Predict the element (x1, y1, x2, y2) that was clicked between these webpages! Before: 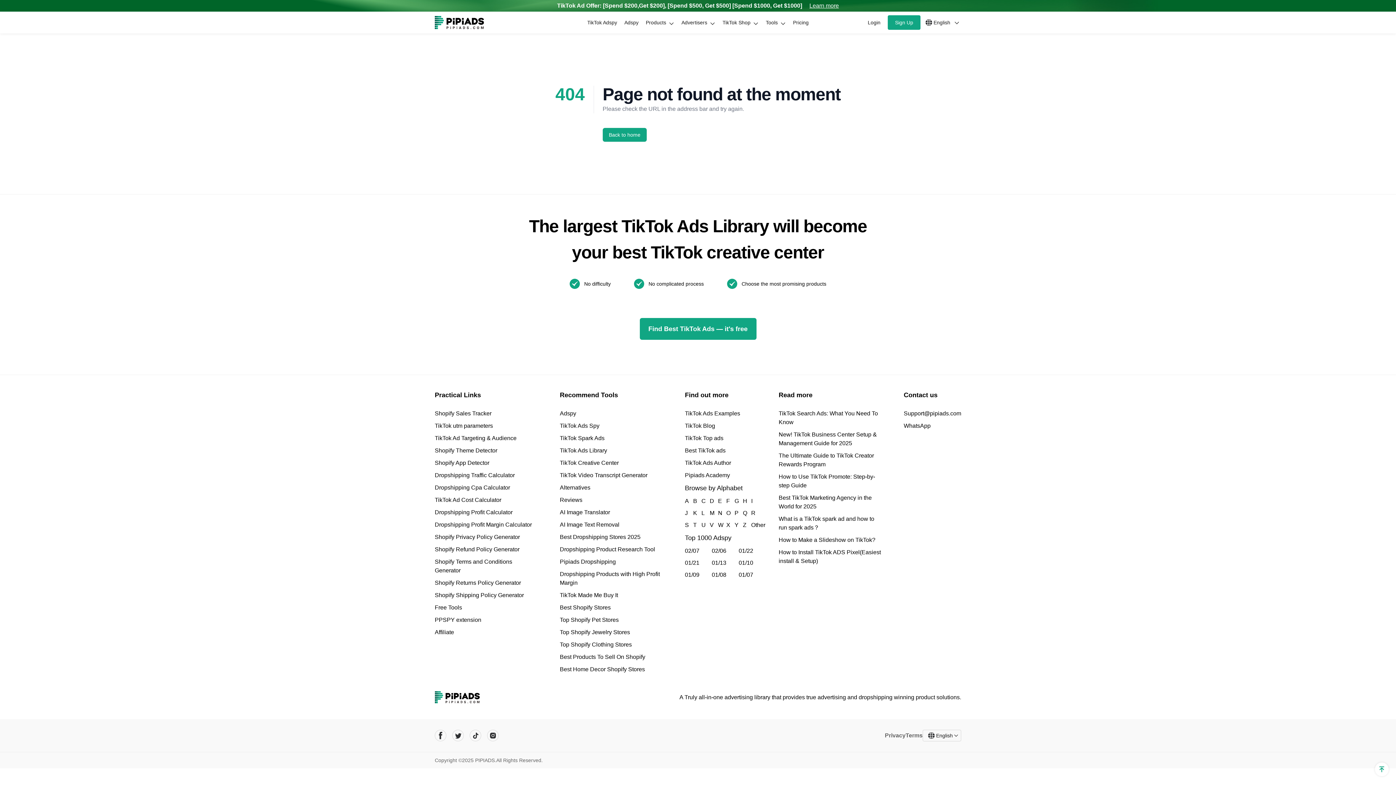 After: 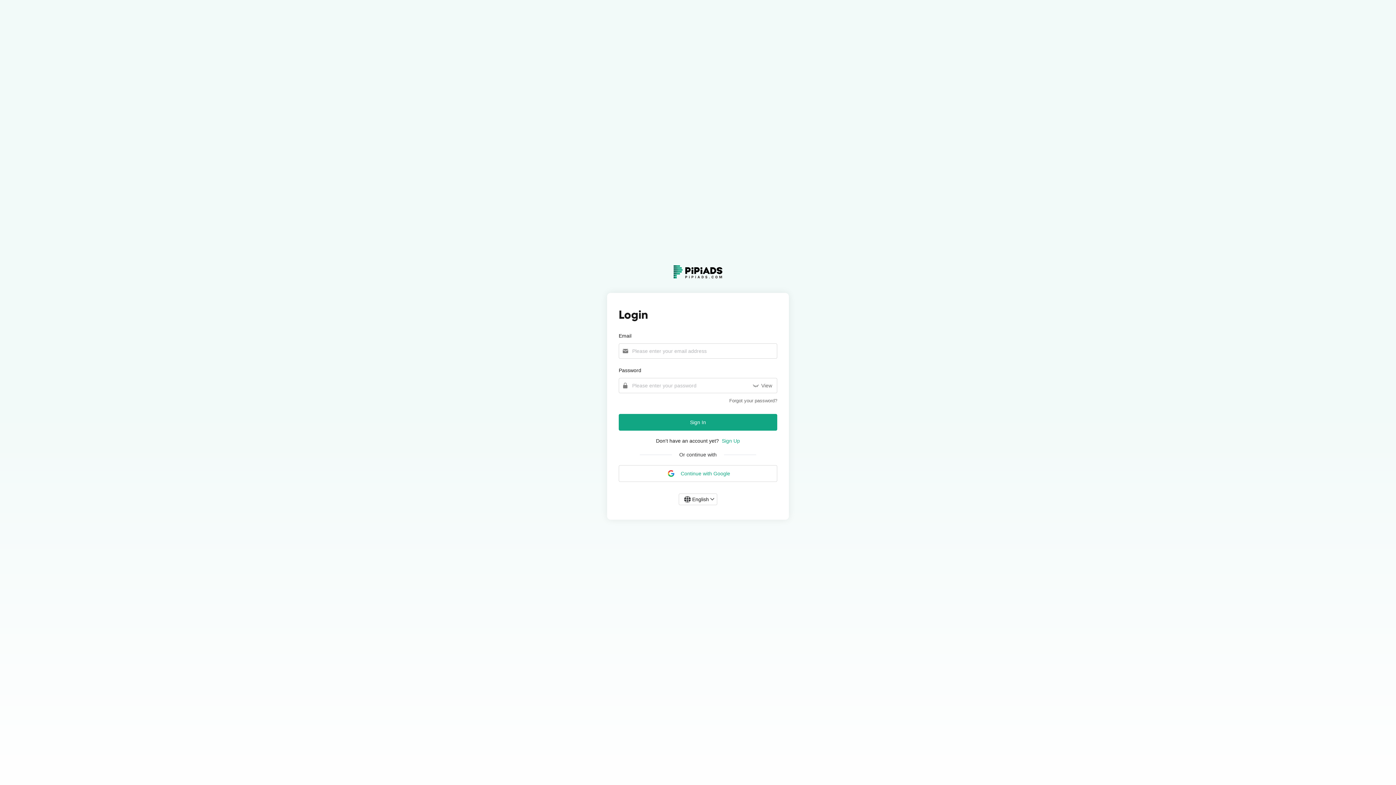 Action: bbox: (719, 15, 762, 29) label: TikTok Shop